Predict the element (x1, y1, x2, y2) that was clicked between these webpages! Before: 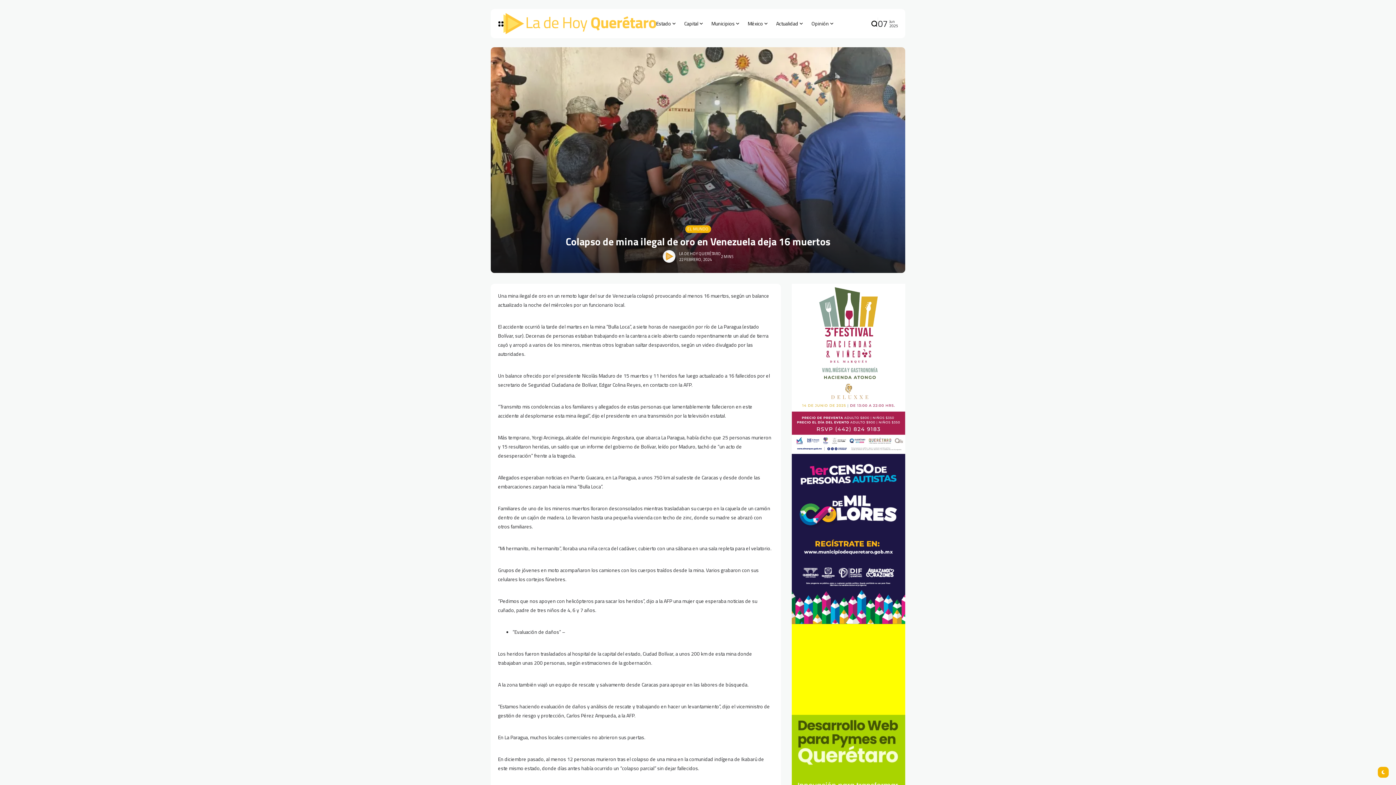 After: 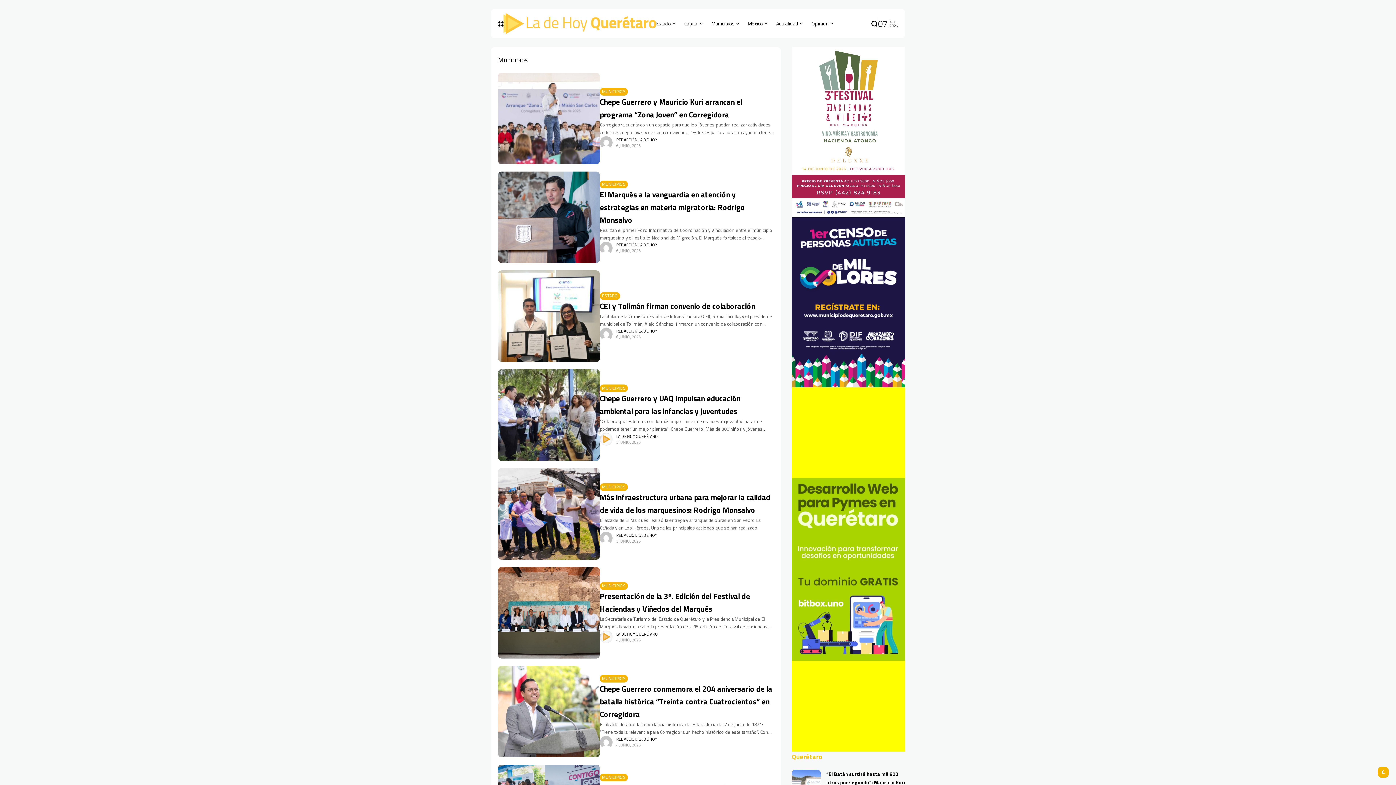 Action: label: Municipios bbox: (711, 9, 740, 38)